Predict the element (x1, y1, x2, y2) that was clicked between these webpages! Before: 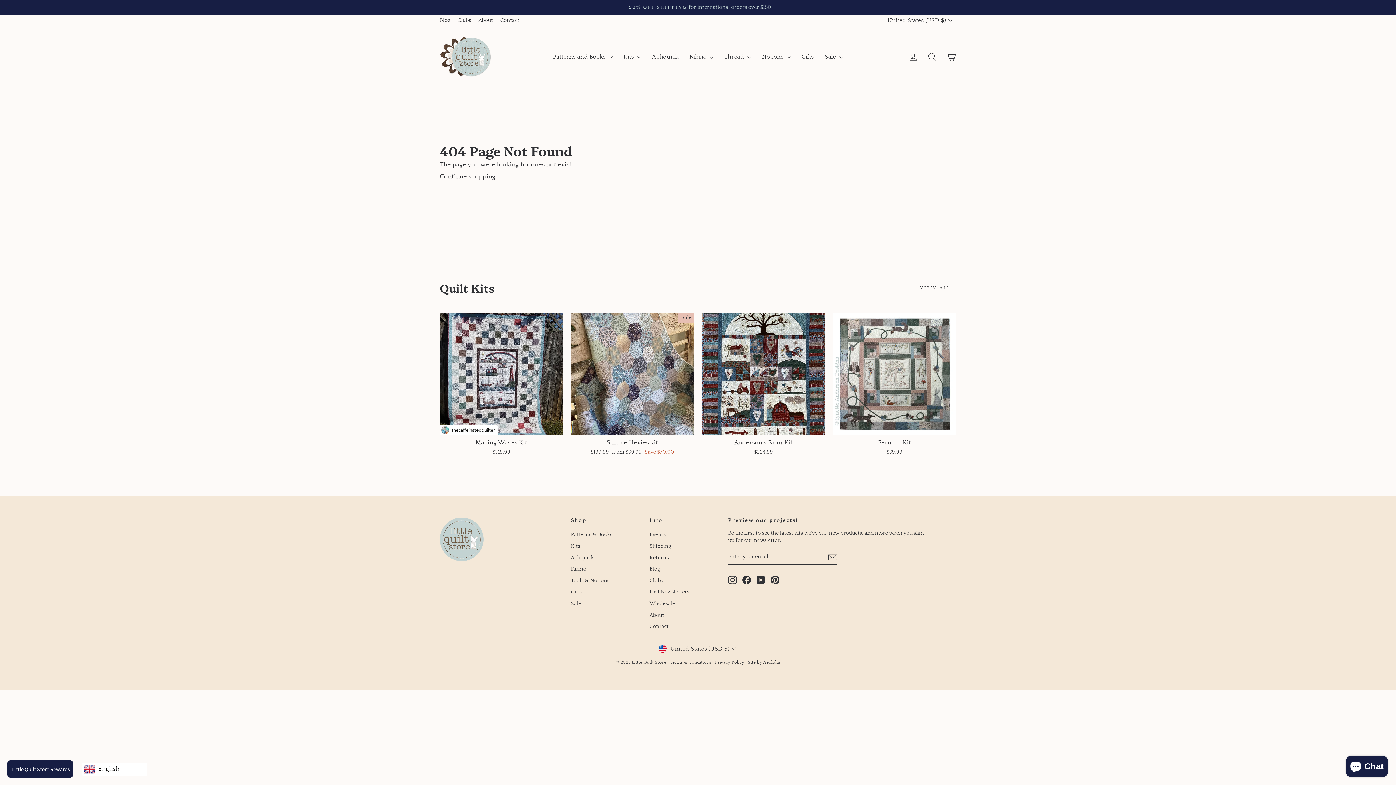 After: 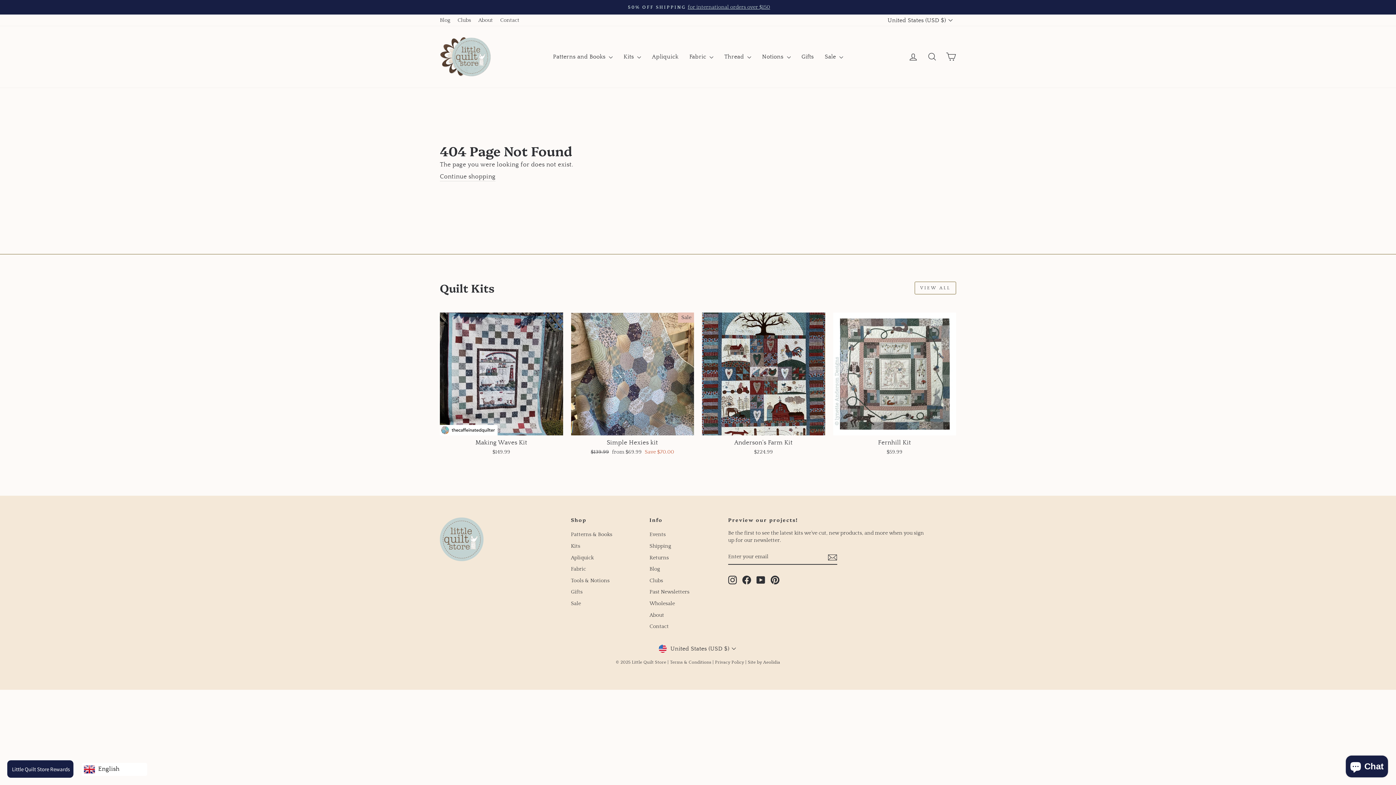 Action: label: YouTube bbox: (756, 576, 765, 584)